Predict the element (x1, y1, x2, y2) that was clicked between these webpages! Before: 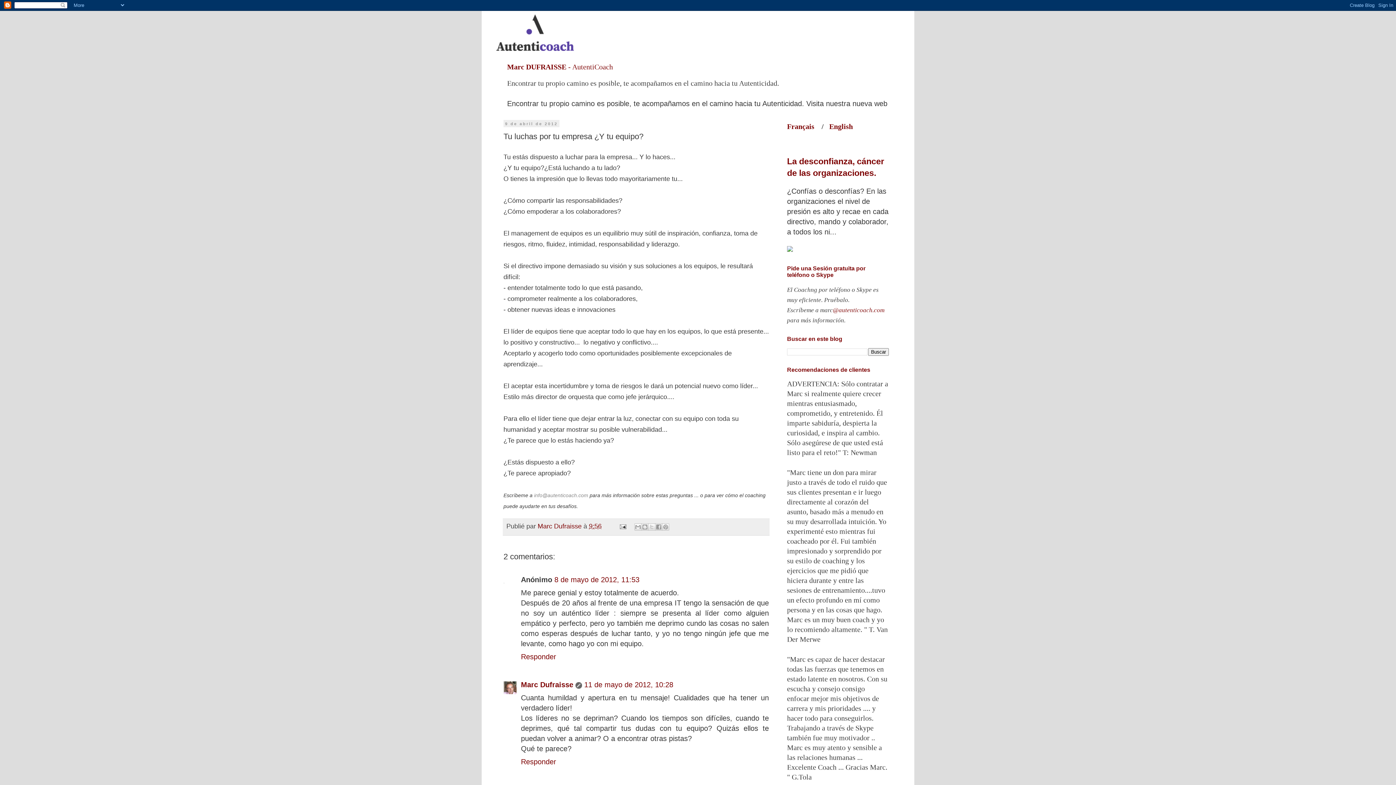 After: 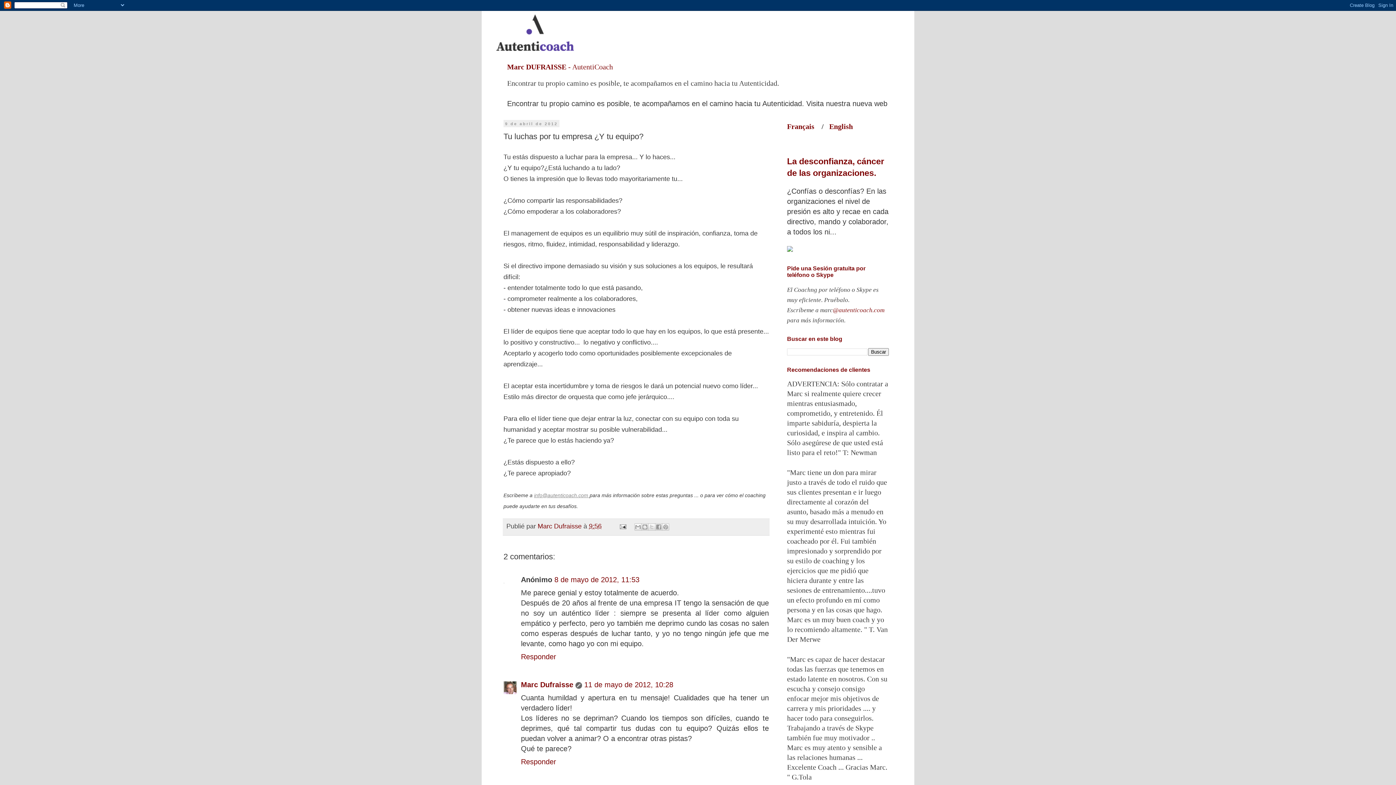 Action: label: info@autenticoach.com  bbox: (534, 492, 589, 498)